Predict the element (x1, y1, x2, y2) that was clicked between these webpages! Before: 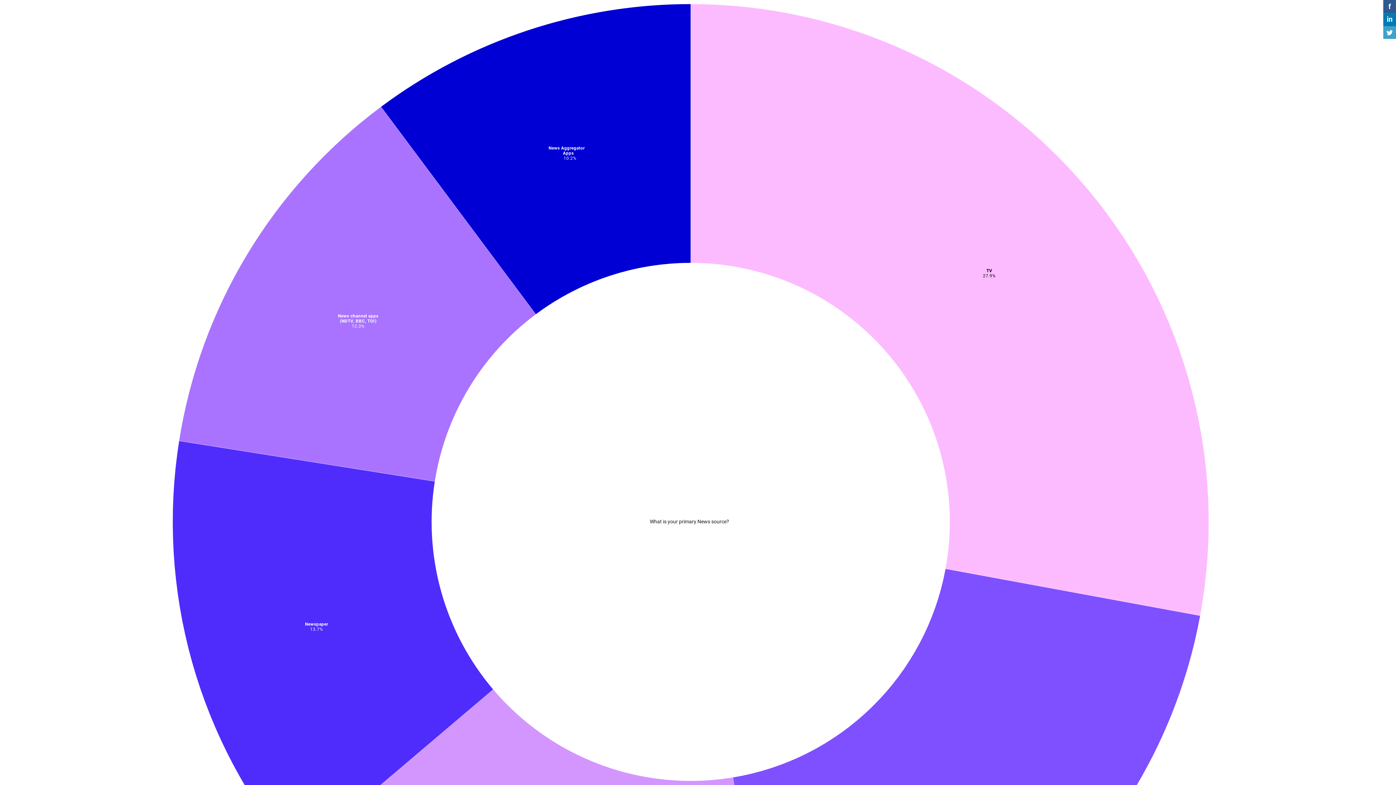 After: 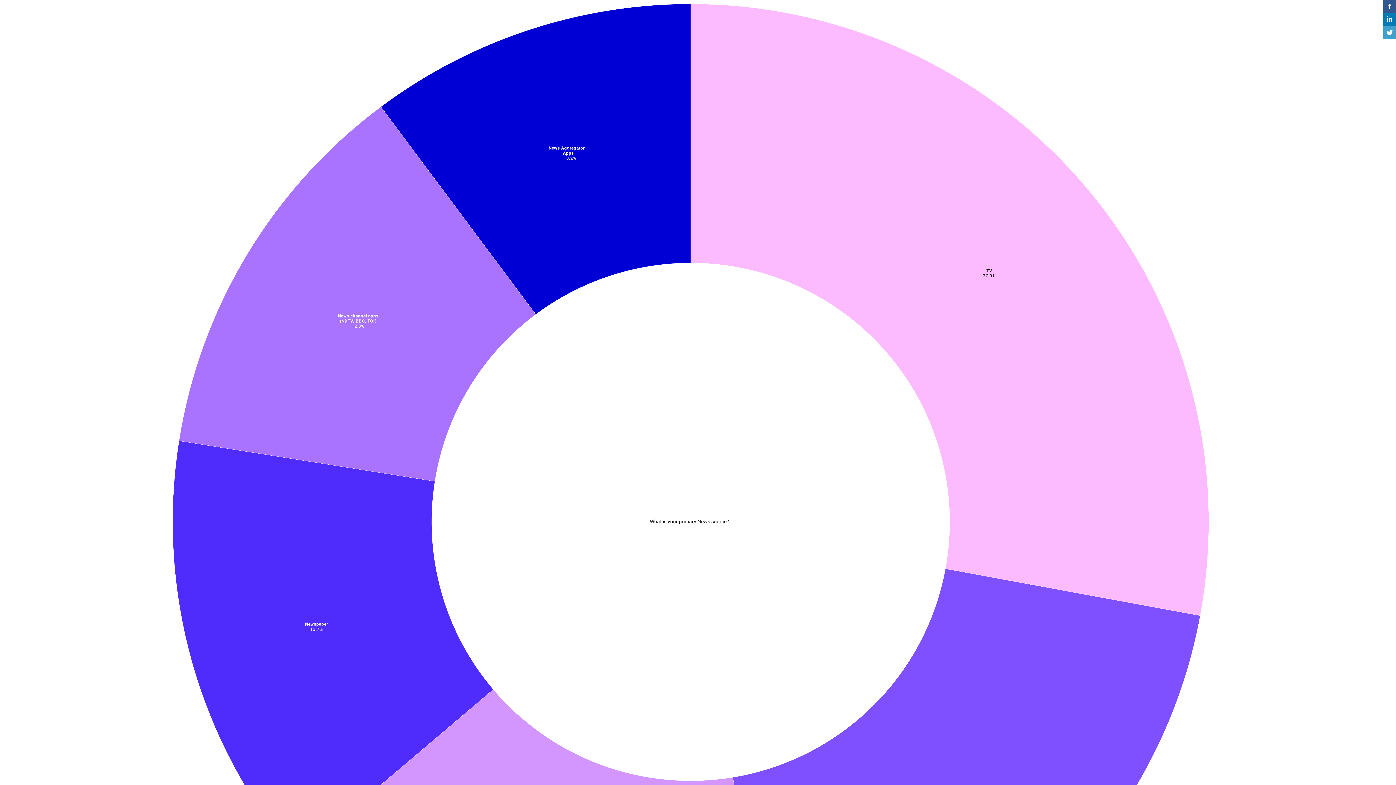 Action: bbox: (1386, 27, 1393, 37)